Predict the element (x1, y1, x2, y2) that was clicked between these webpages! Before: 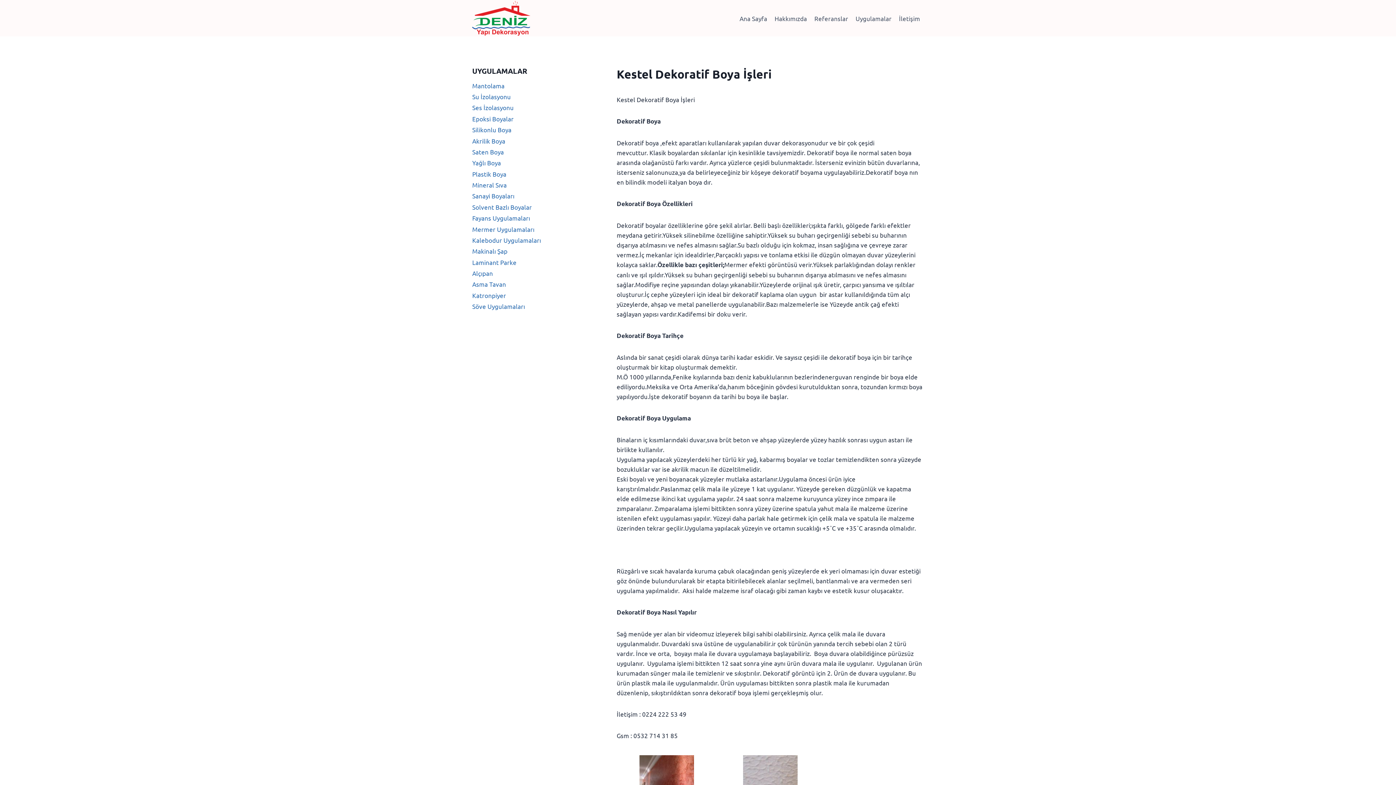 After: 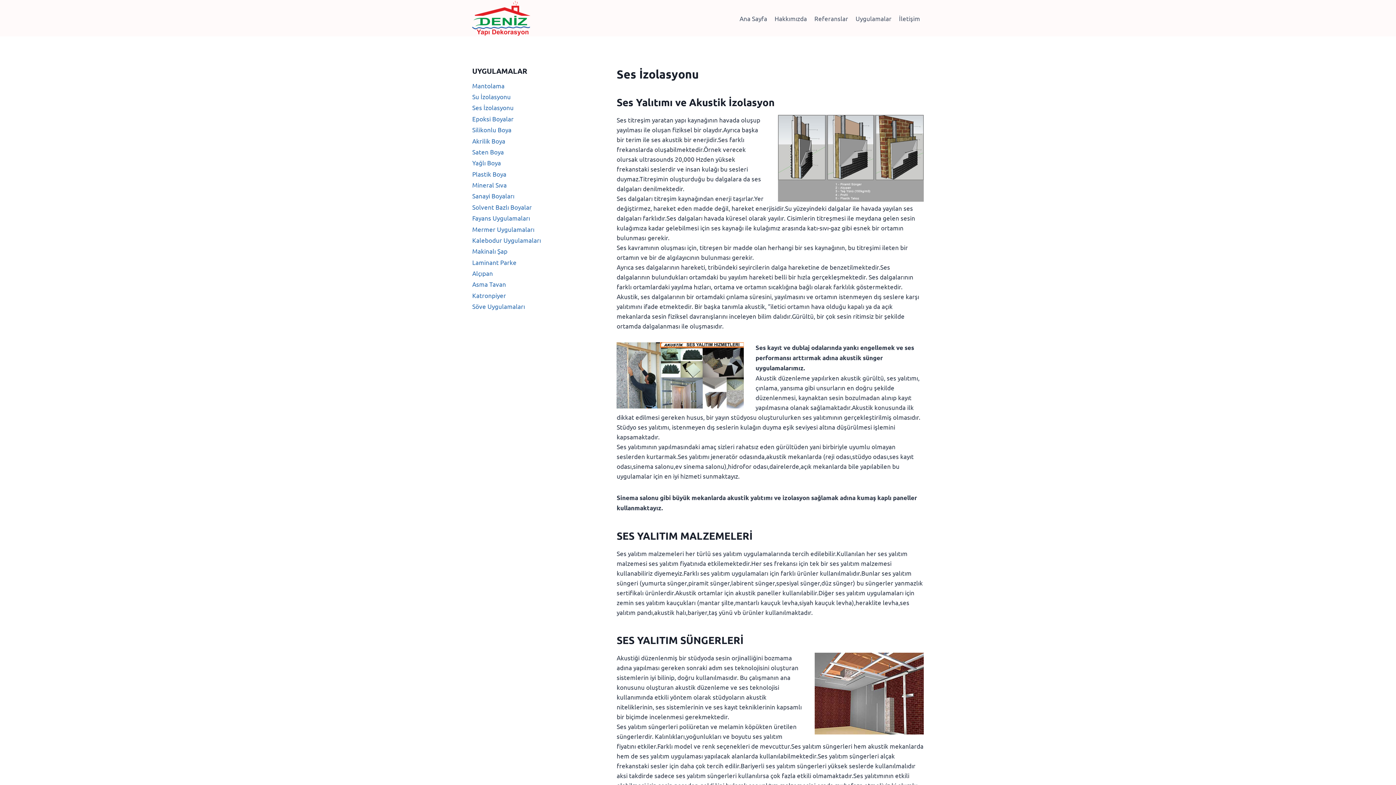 Action: bbox: (472, 102, 595, 113) label: Ses İzolasyonu